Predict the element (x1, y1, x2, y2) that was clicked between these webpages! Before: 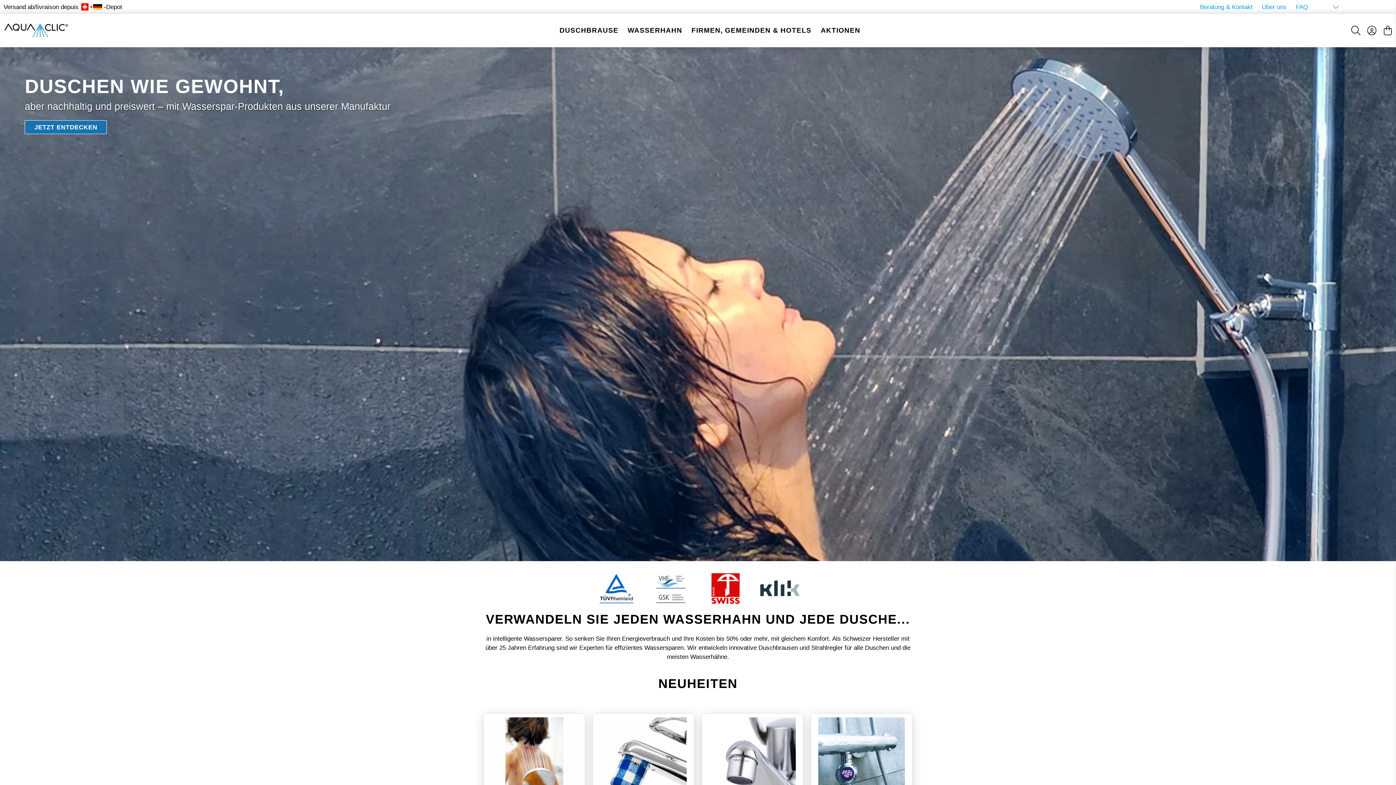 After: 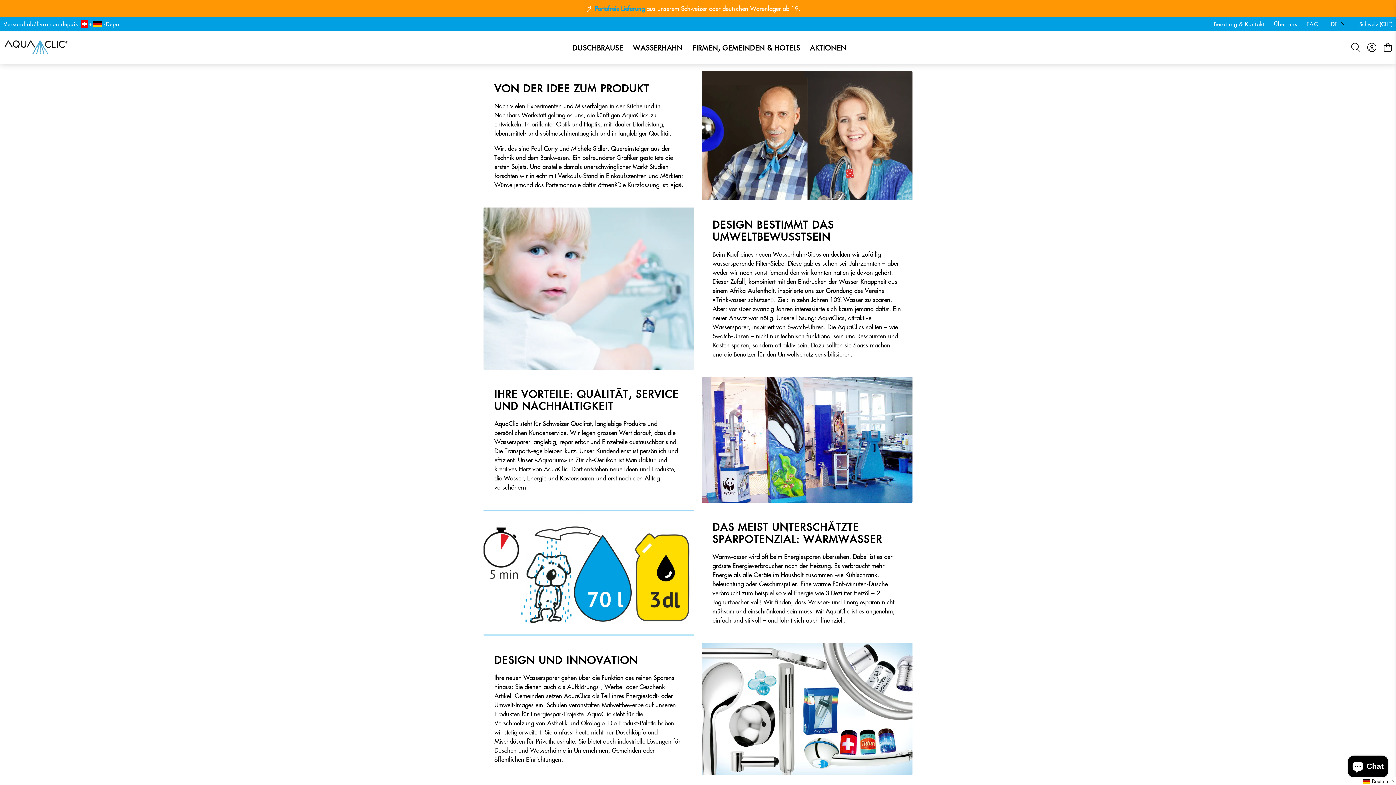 Action: bbox: (1257, 2, 1291, 11) label: Über uns